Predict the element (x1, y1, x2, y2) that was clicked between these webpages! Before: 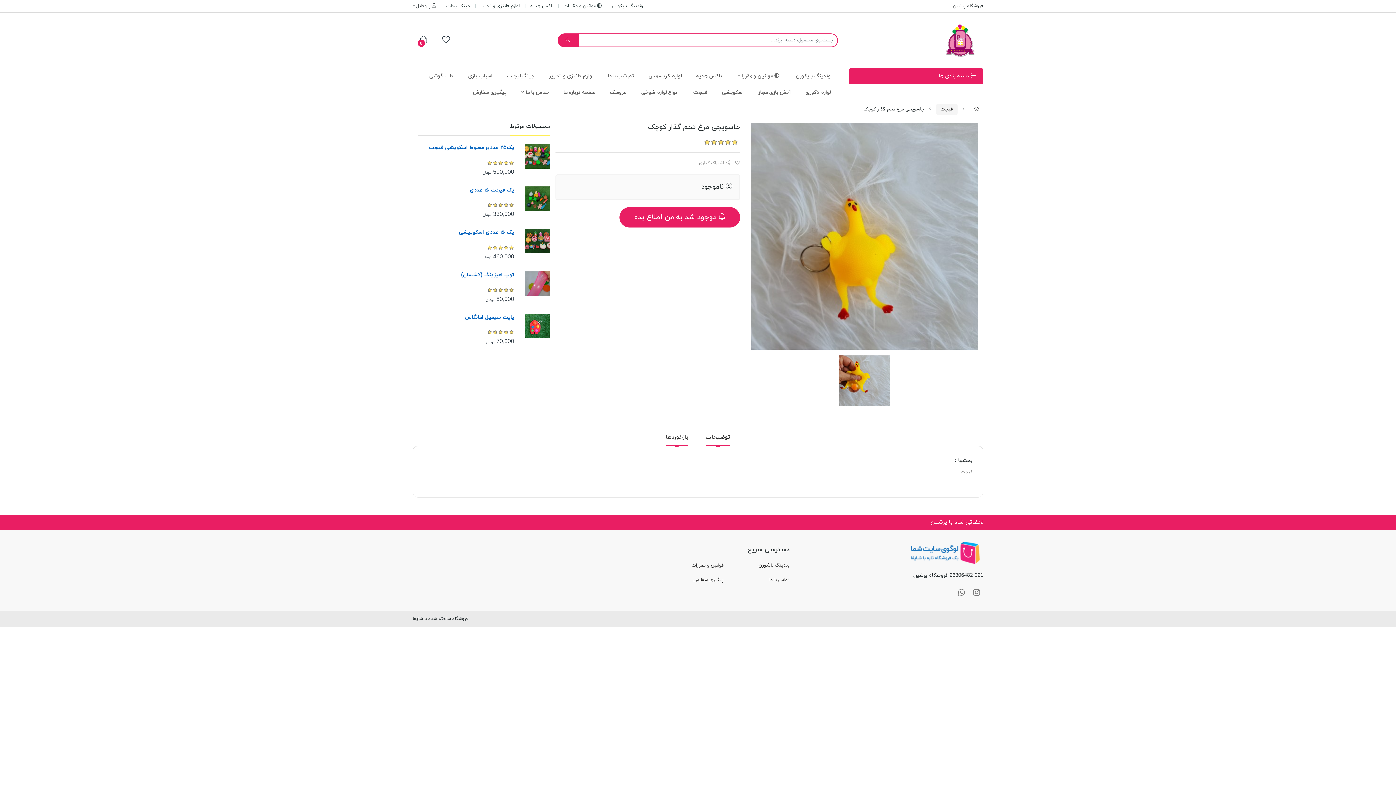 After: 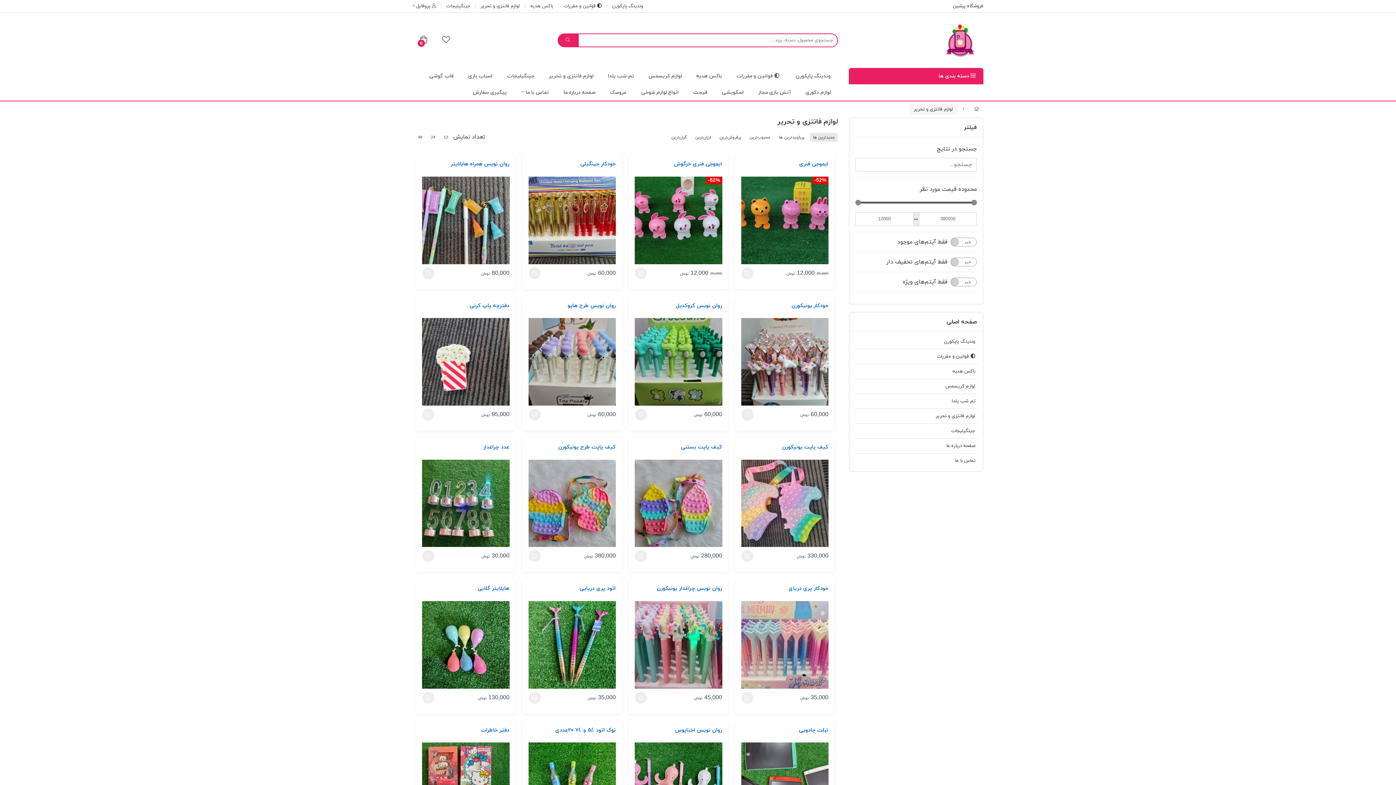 Action: label: لوازم فانتزی و تحریر bbox: (545, 68, 597, 84)